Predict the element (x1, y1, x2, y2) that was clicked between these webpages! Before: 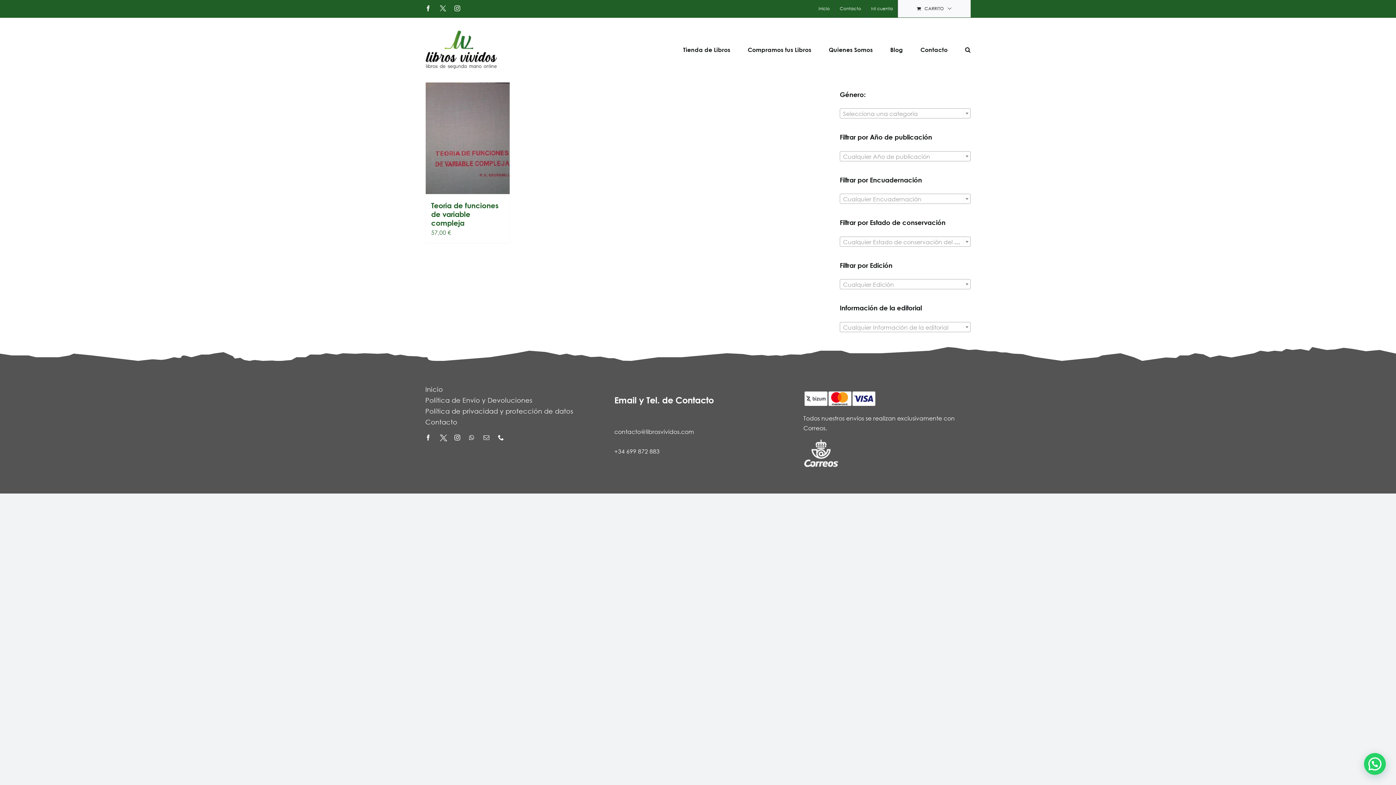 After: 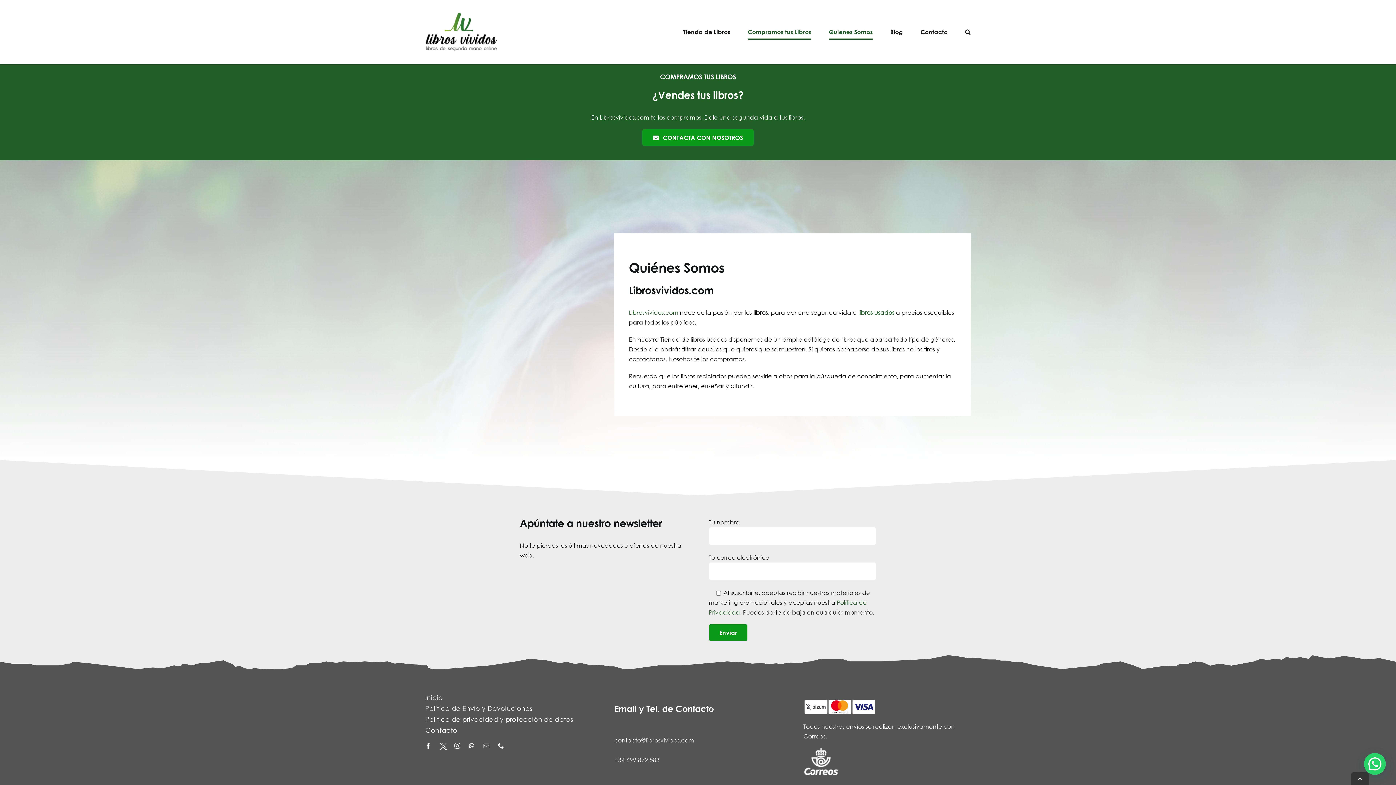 Action: bbox: (747, 17, 811, 81) label: Compramos tus Libros